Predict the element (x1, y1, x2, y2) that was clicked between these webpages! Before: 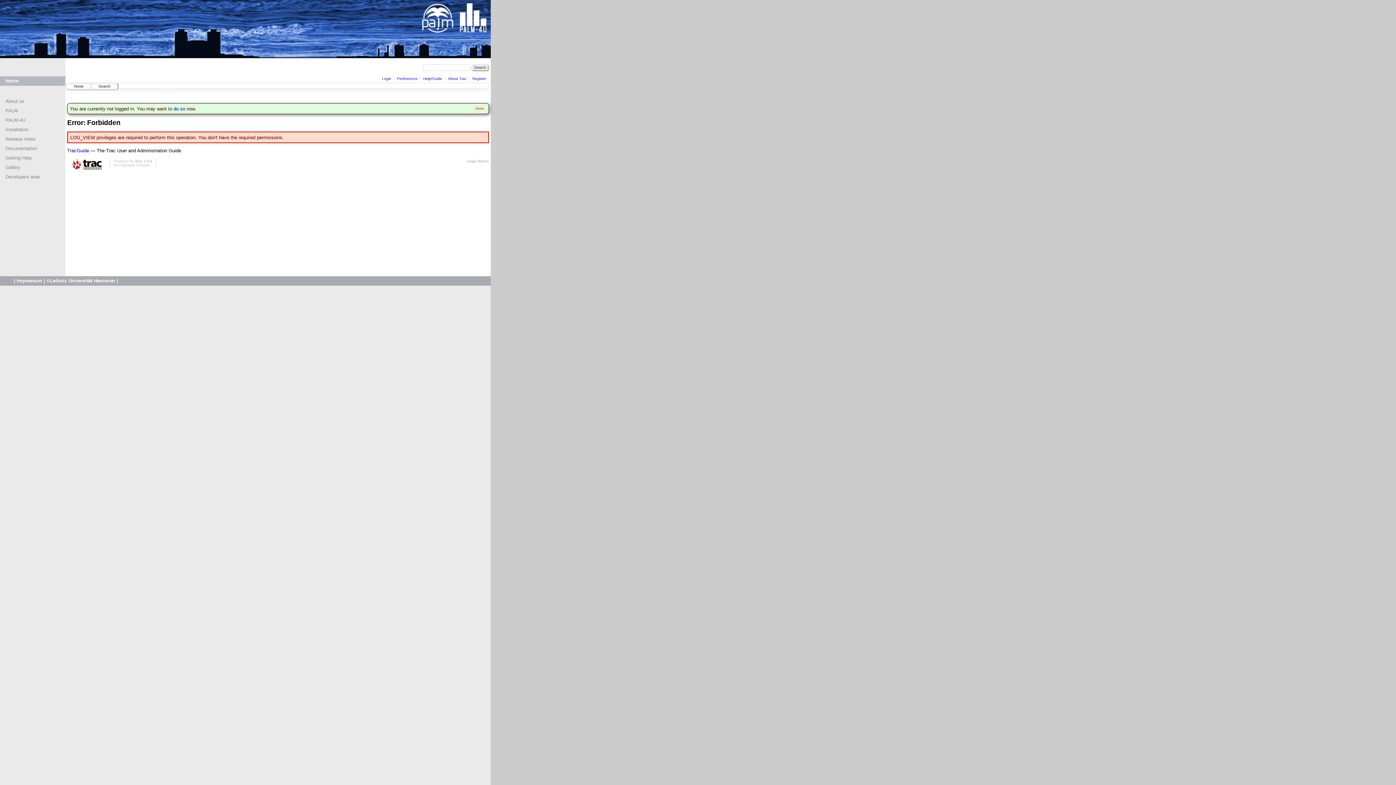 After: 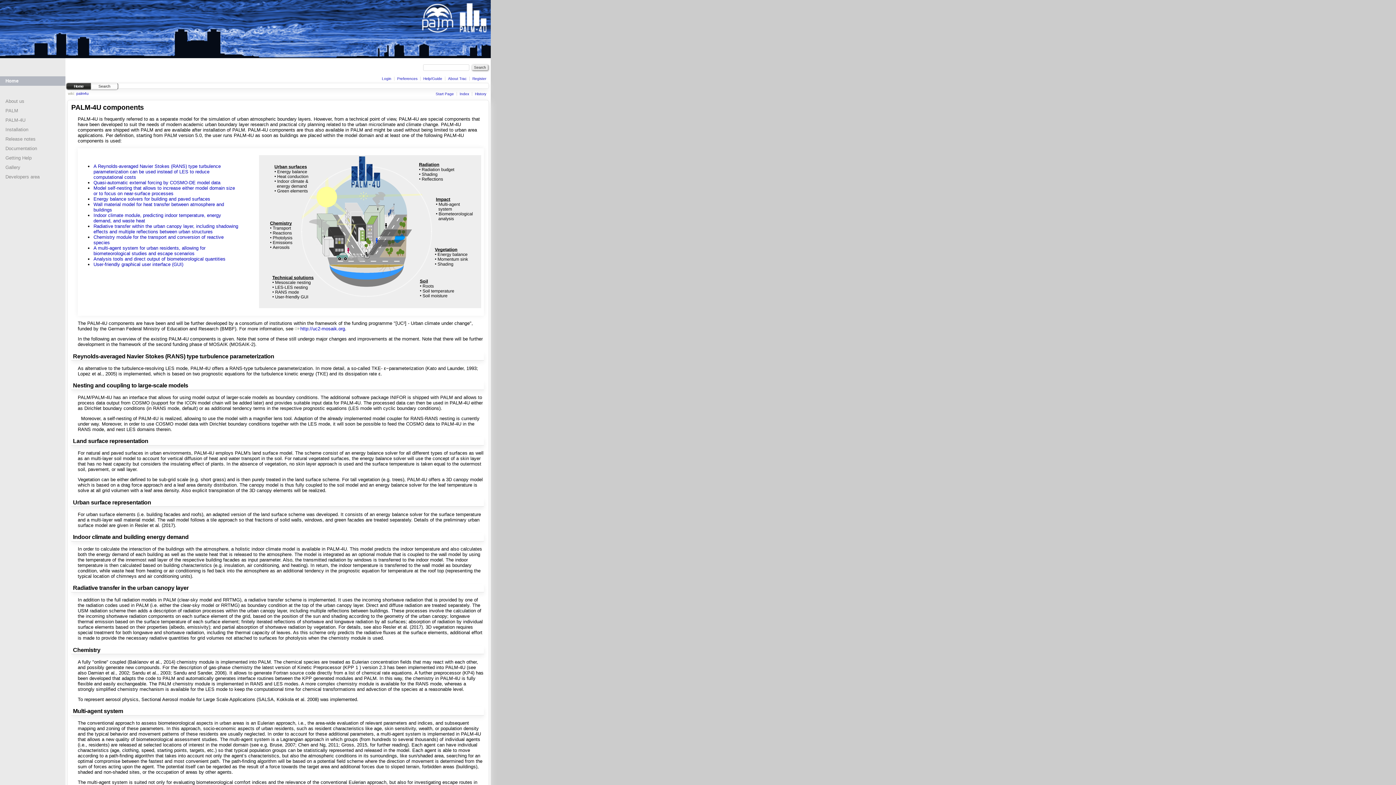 Action: label: PALM-4U bbox: (5, 117, 25, 122)